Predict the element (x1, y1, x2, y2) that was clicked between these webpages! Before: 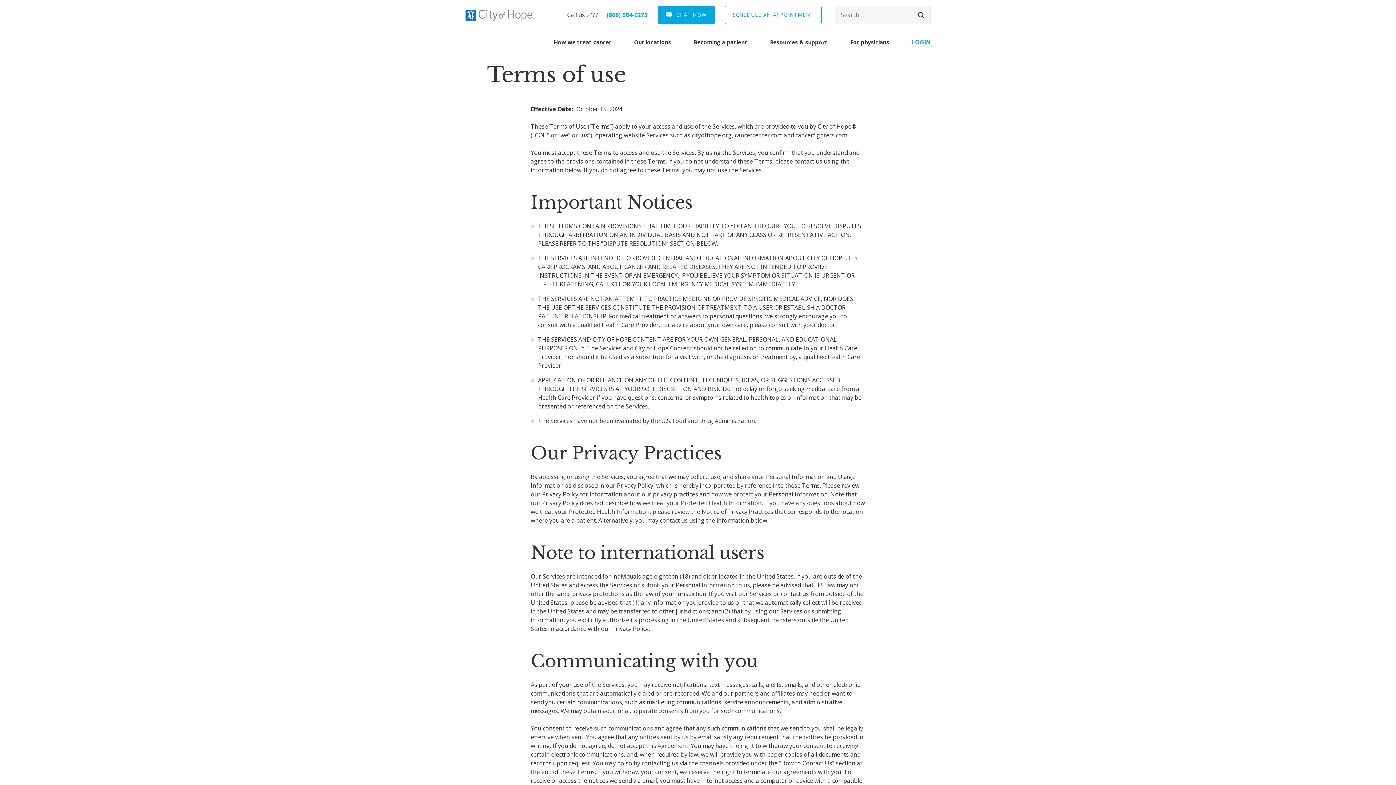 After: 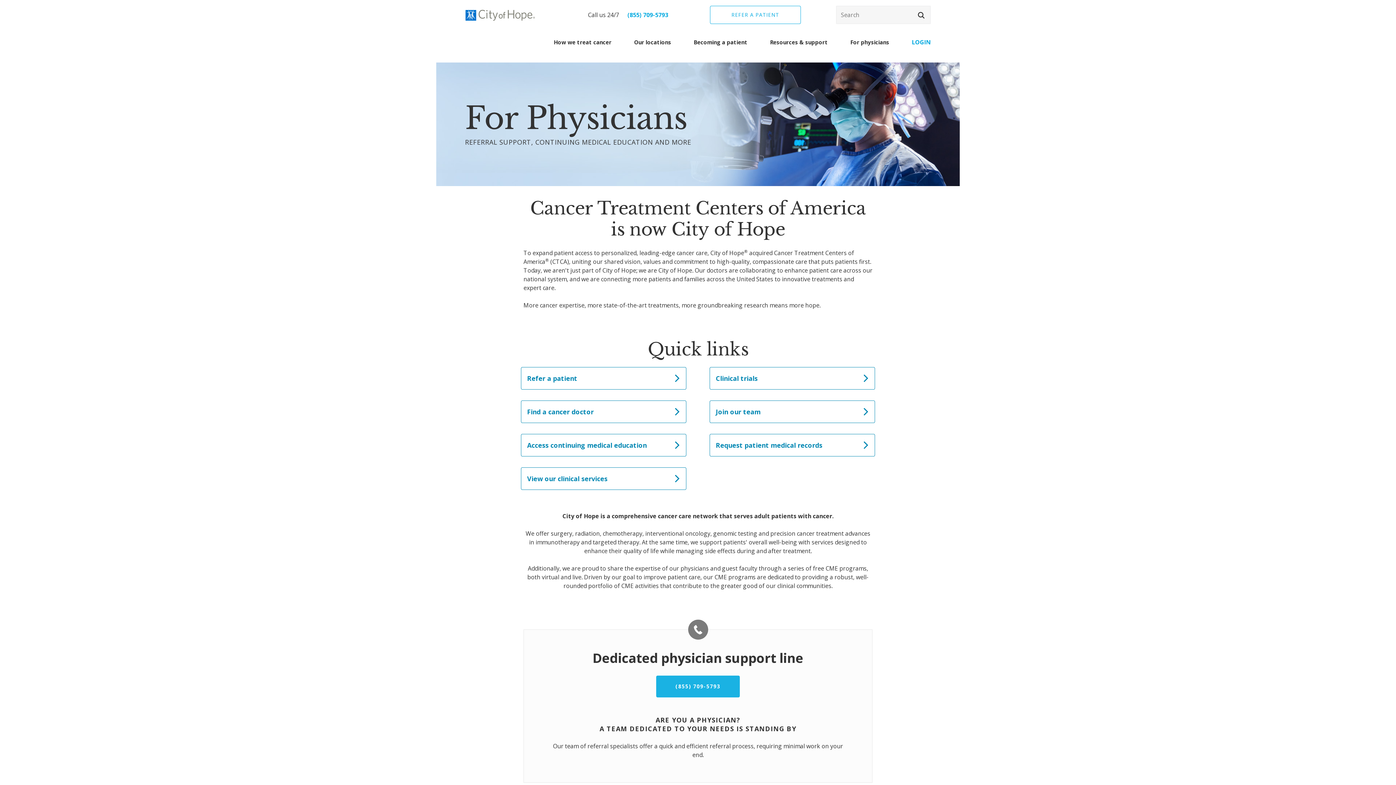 Action: bbox: (850, 27, 889, 56) label: For physicians